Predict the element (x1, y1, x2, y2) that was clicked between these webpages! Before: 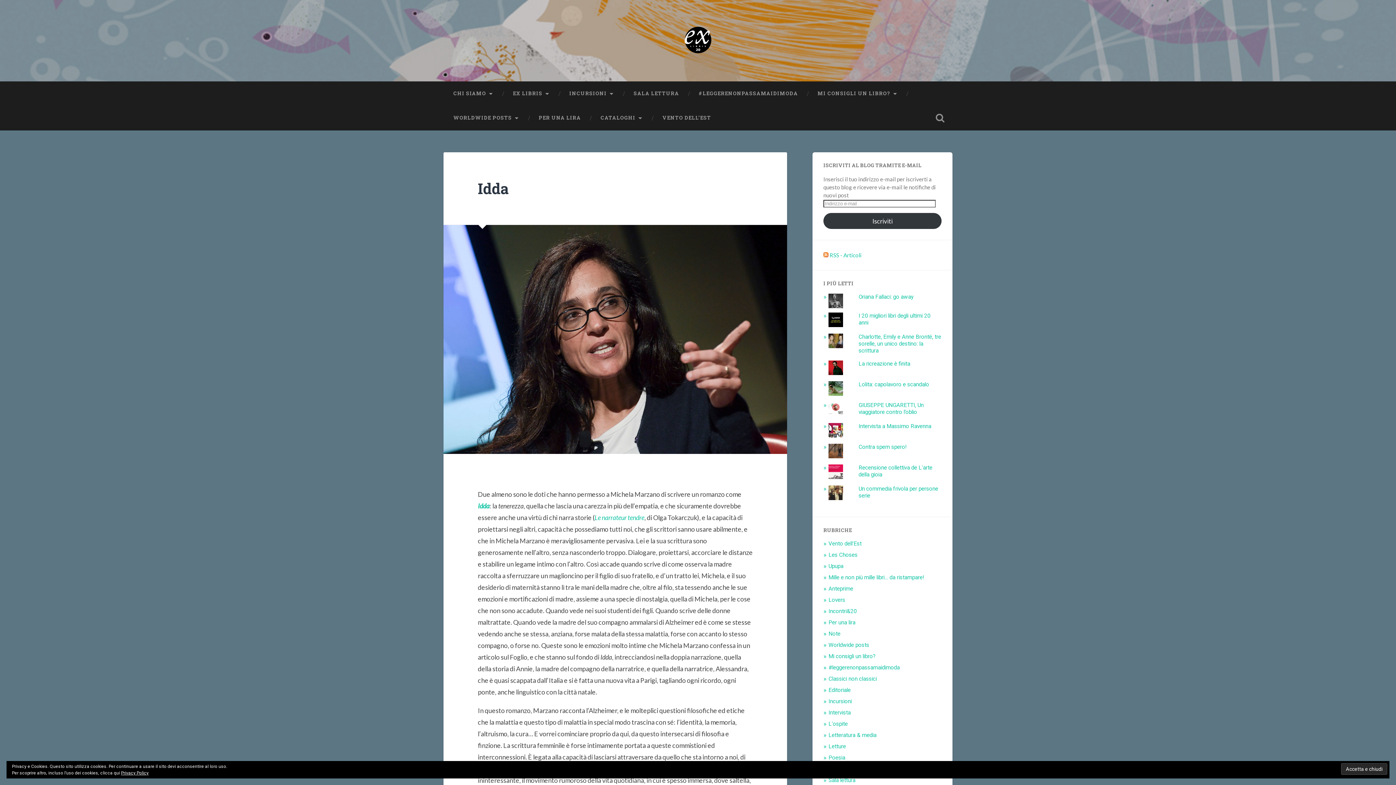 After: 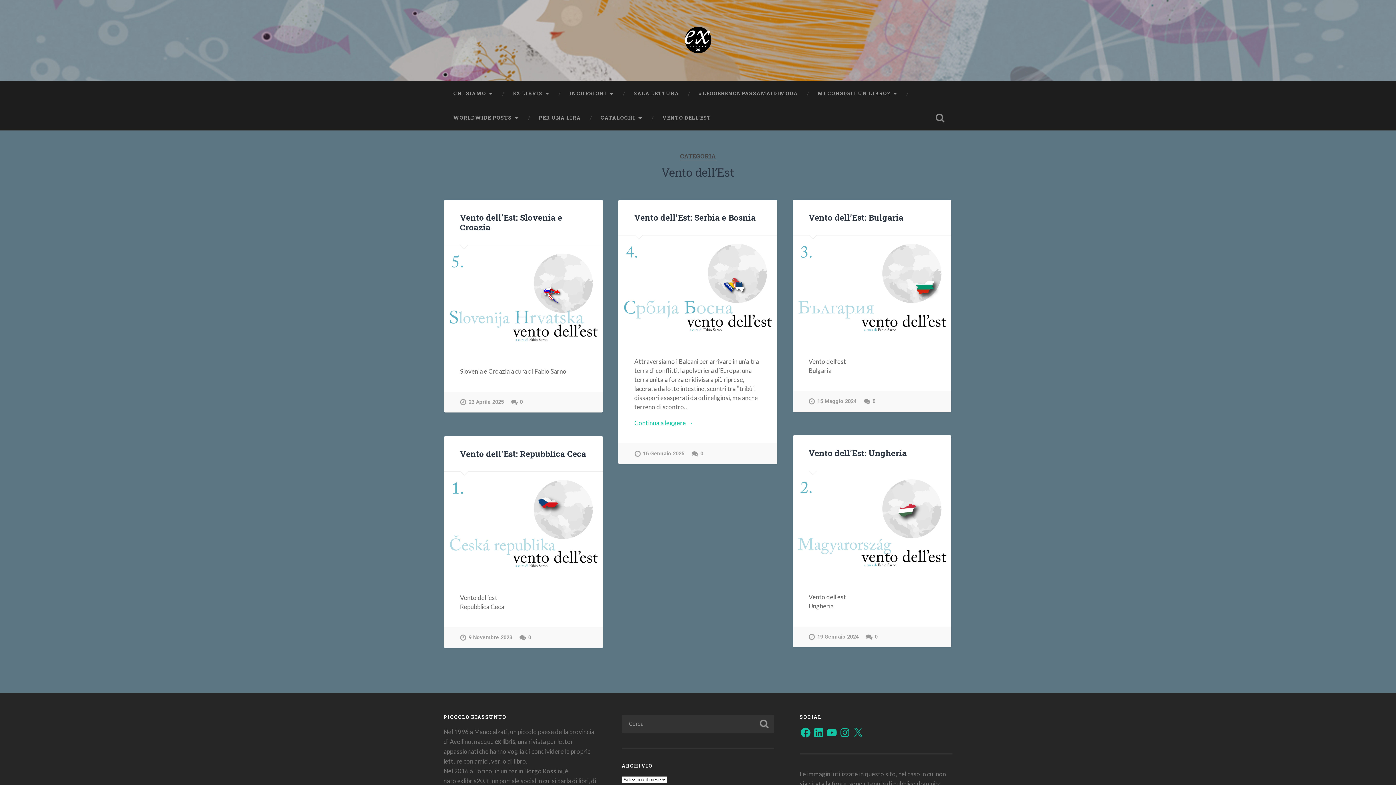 Action: bbox: (652, 105, 721, 130) label: VENTO DELL’EST